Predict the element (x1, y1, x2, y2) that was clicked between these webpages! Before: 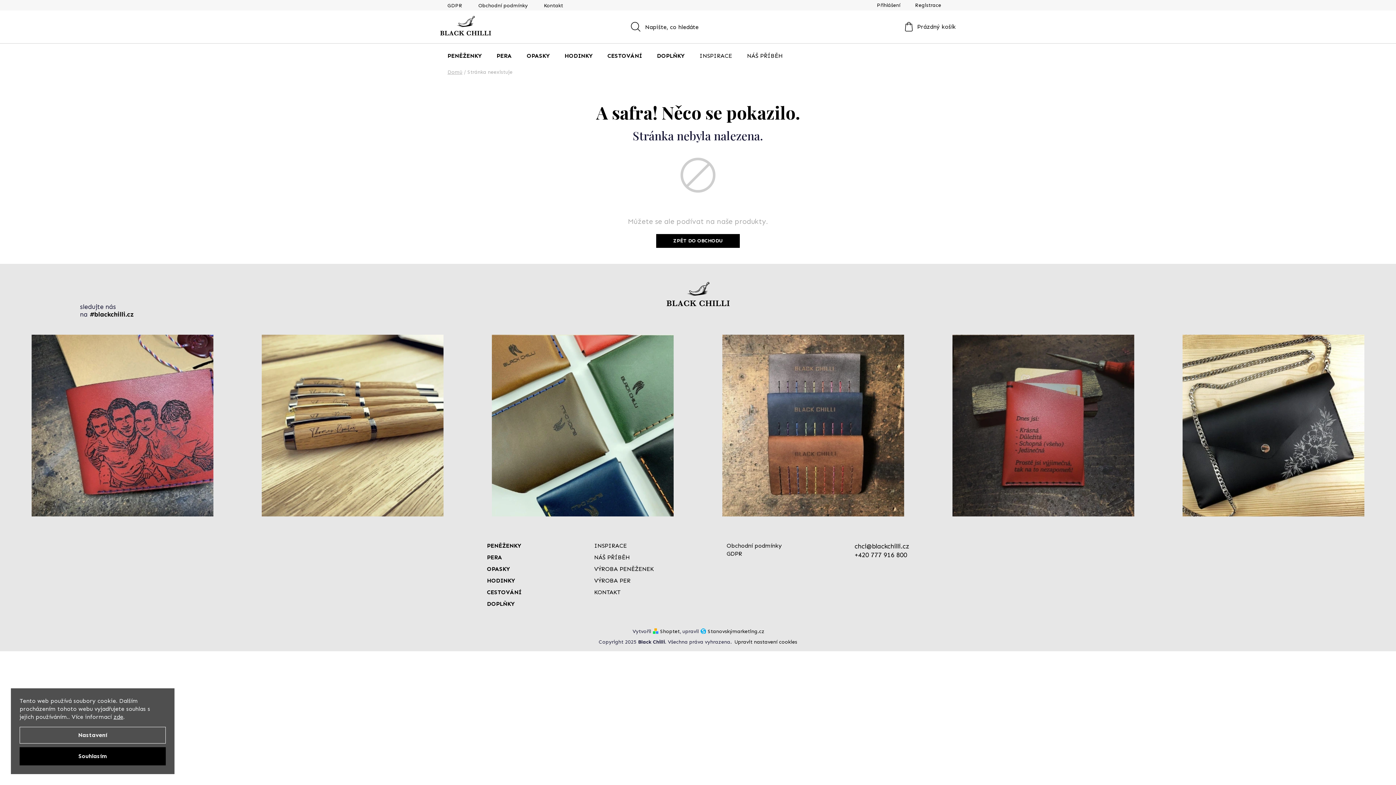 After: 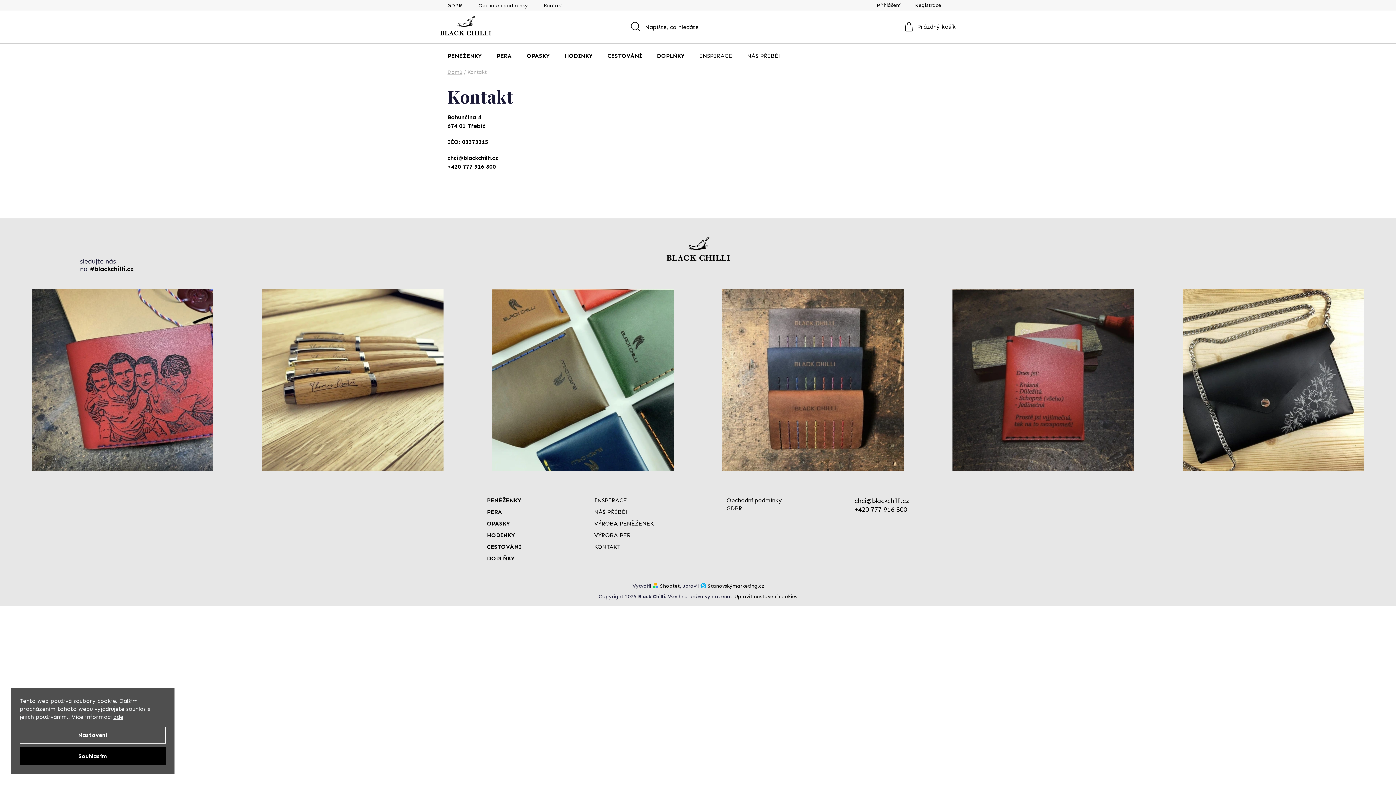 Action: bbox: (536, 0, 570, 10) label: Kontakt